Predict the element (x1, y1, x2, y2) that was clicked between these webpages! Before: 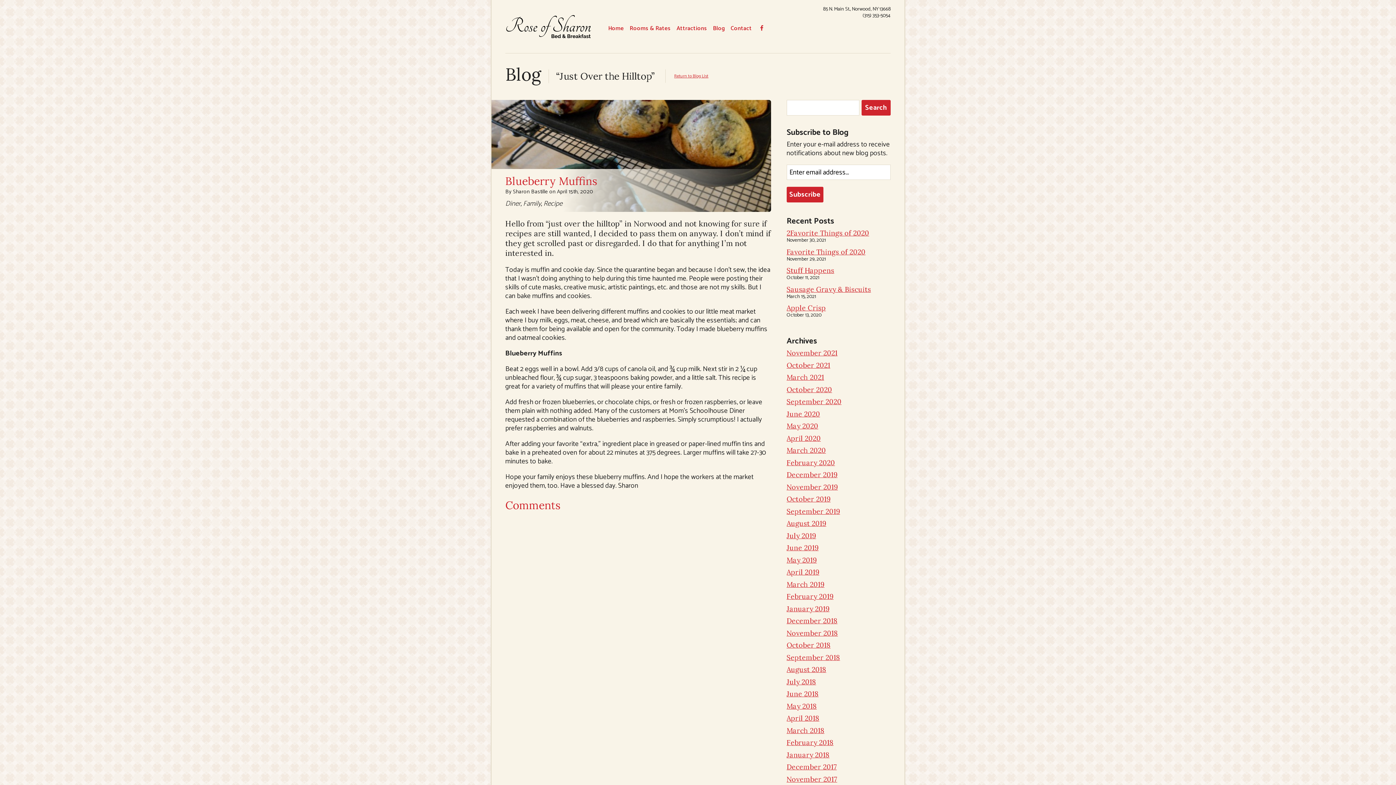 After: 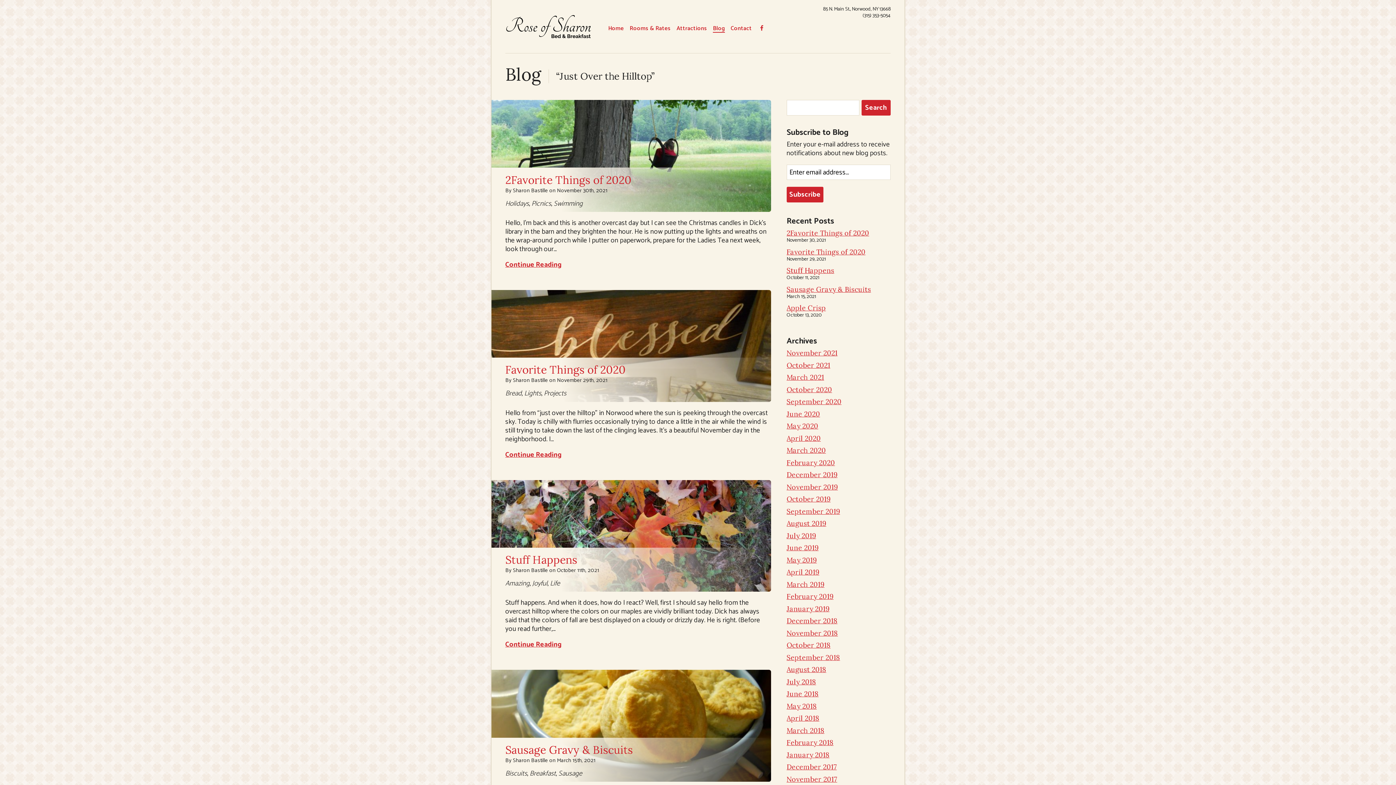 Action: label: Return to Blog List bbox: (665, 69, 717, 82)